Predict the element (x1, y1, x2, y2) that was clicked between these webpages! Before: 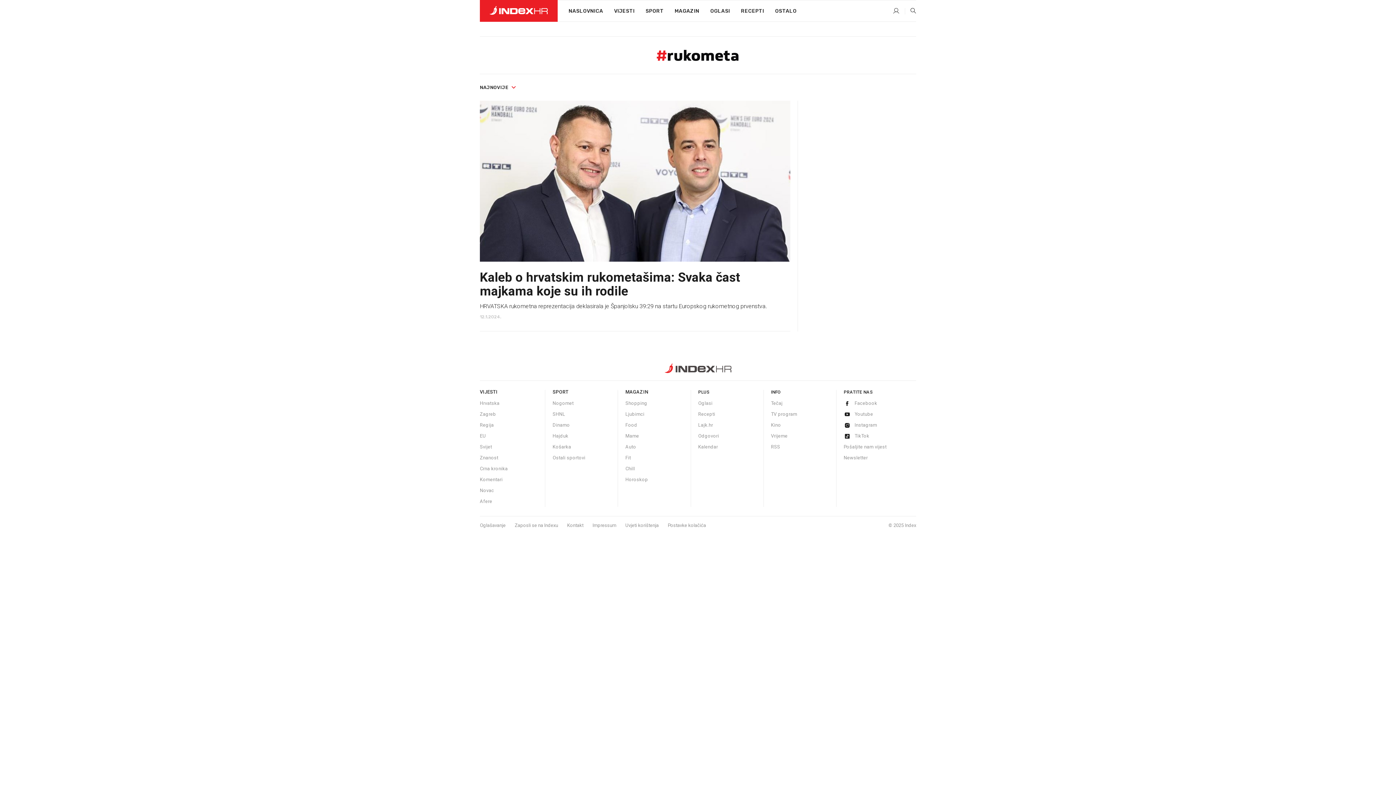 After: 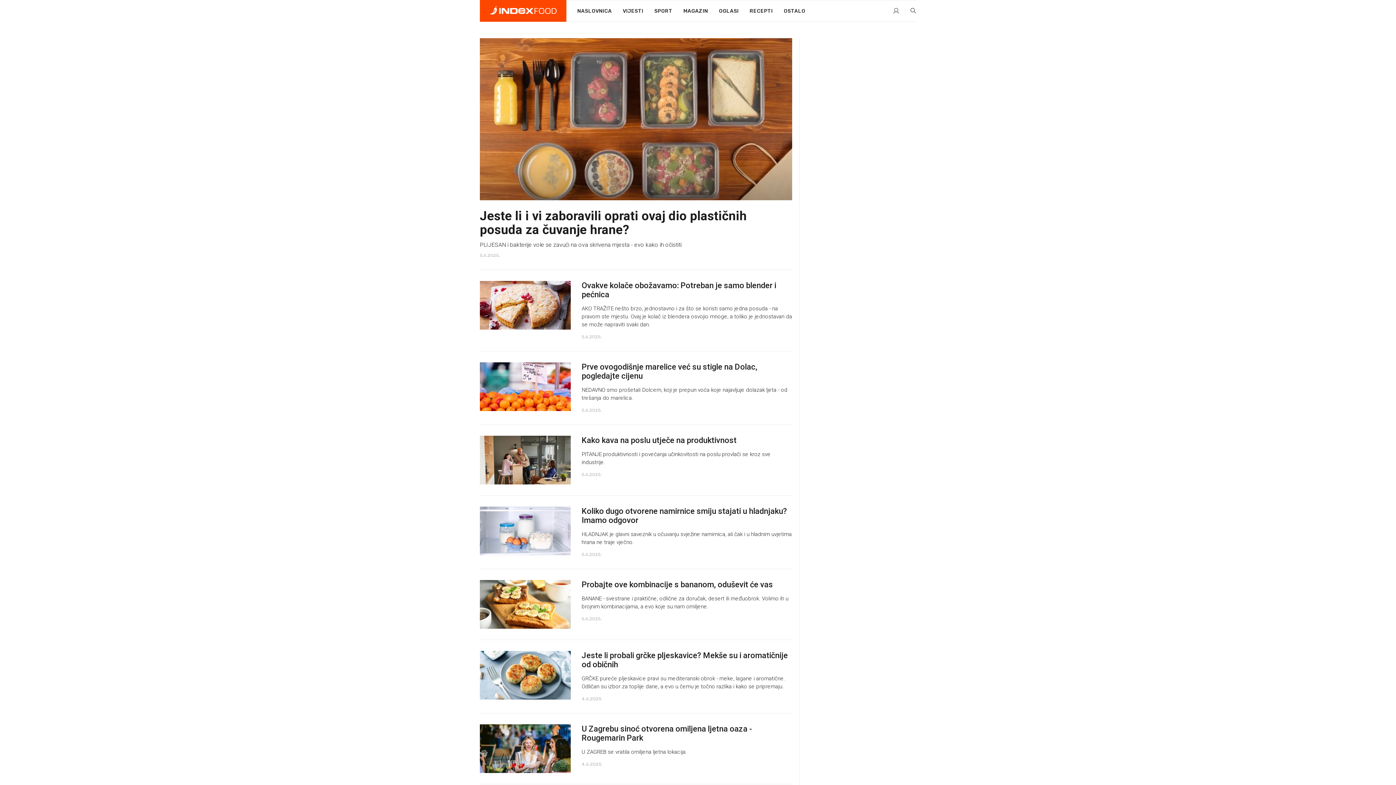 Action: bbox: (625, 422, 637, 428) label: Food